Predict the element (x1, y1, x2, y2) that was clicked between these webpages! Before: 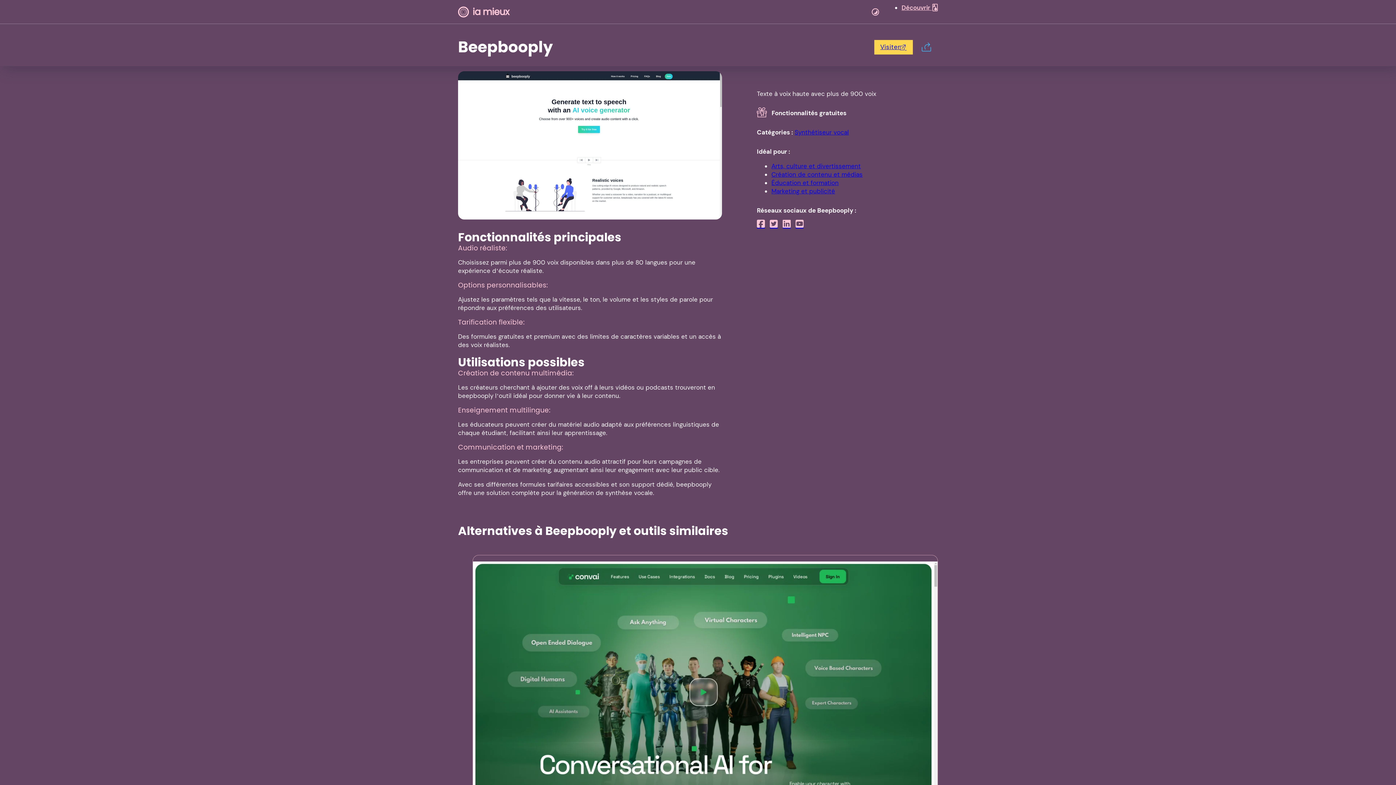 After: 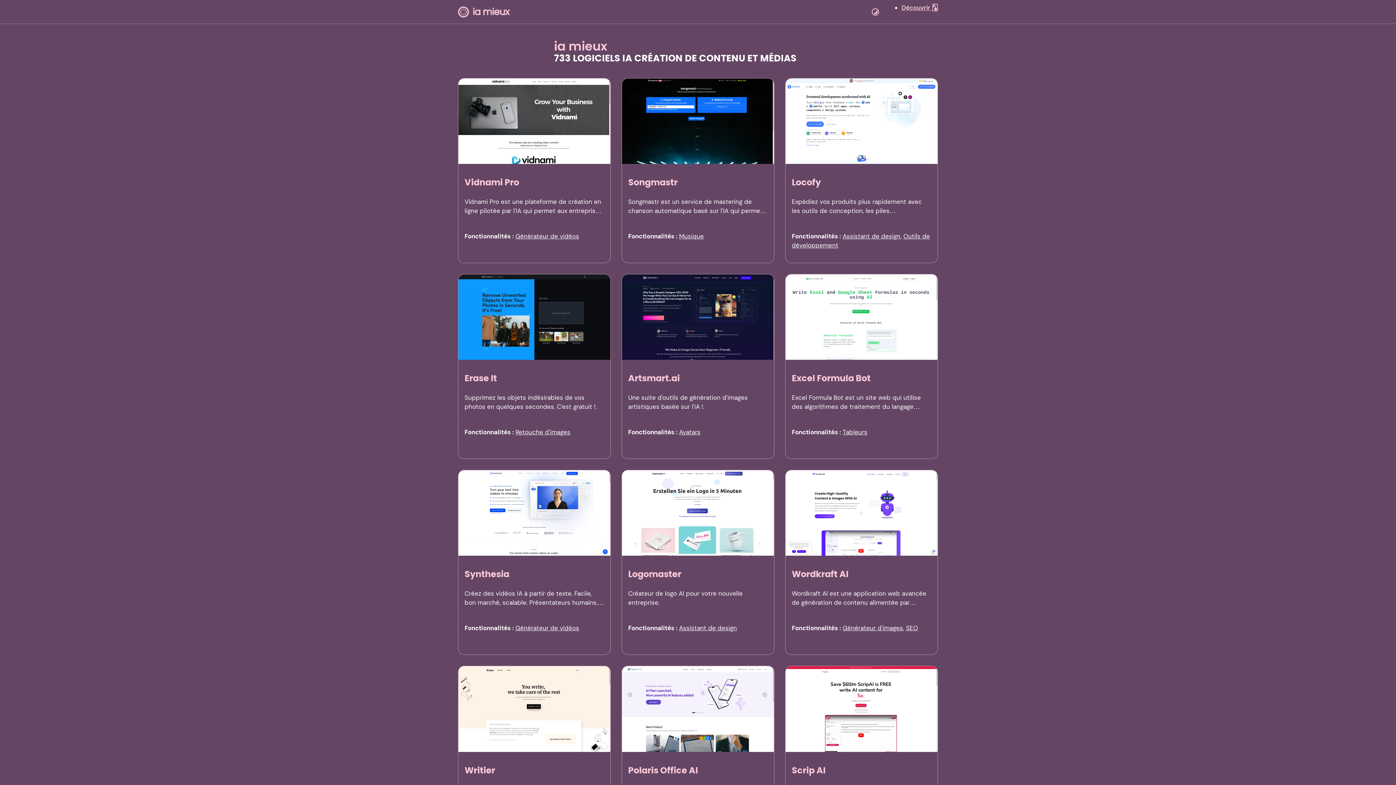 Action: label: Création de contenu et médias bbox: (771, 170, 862, 178)